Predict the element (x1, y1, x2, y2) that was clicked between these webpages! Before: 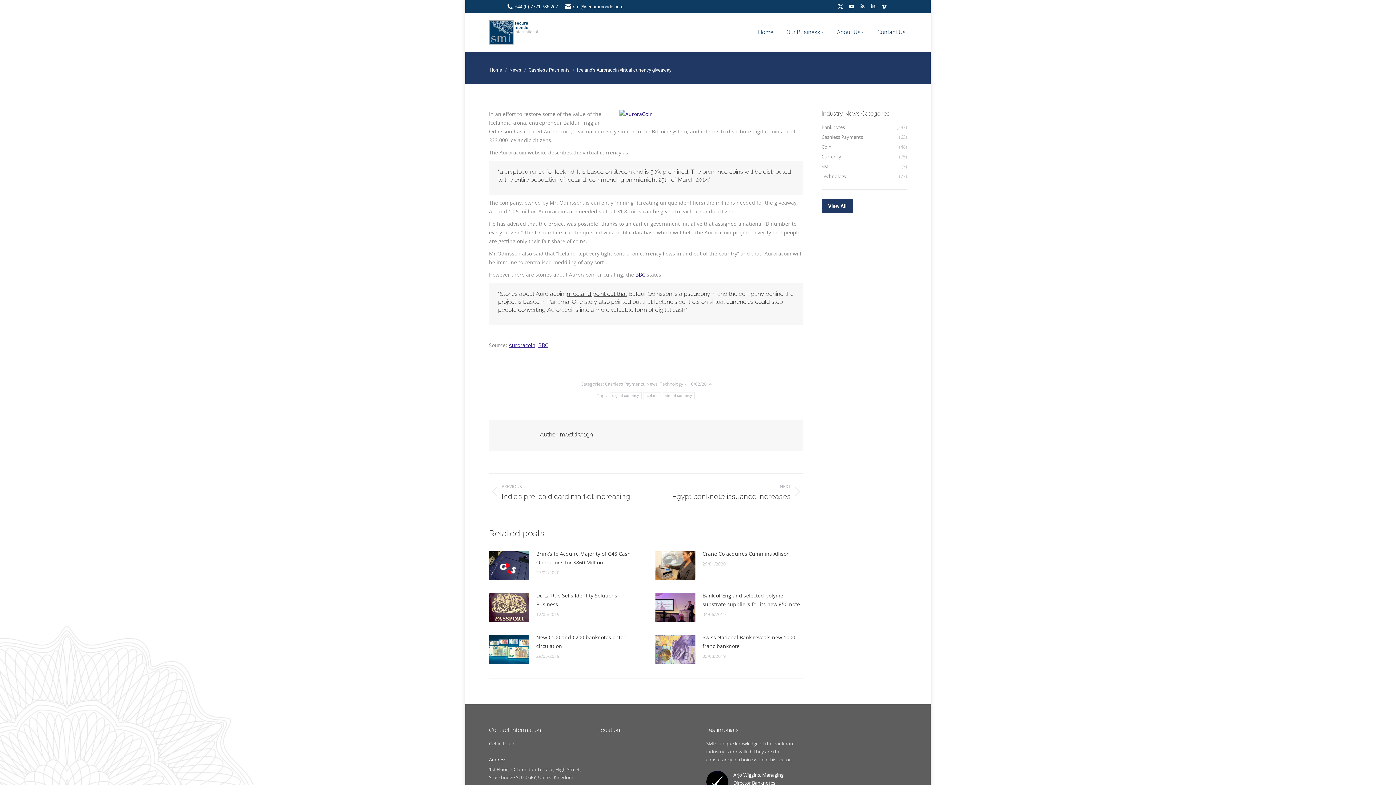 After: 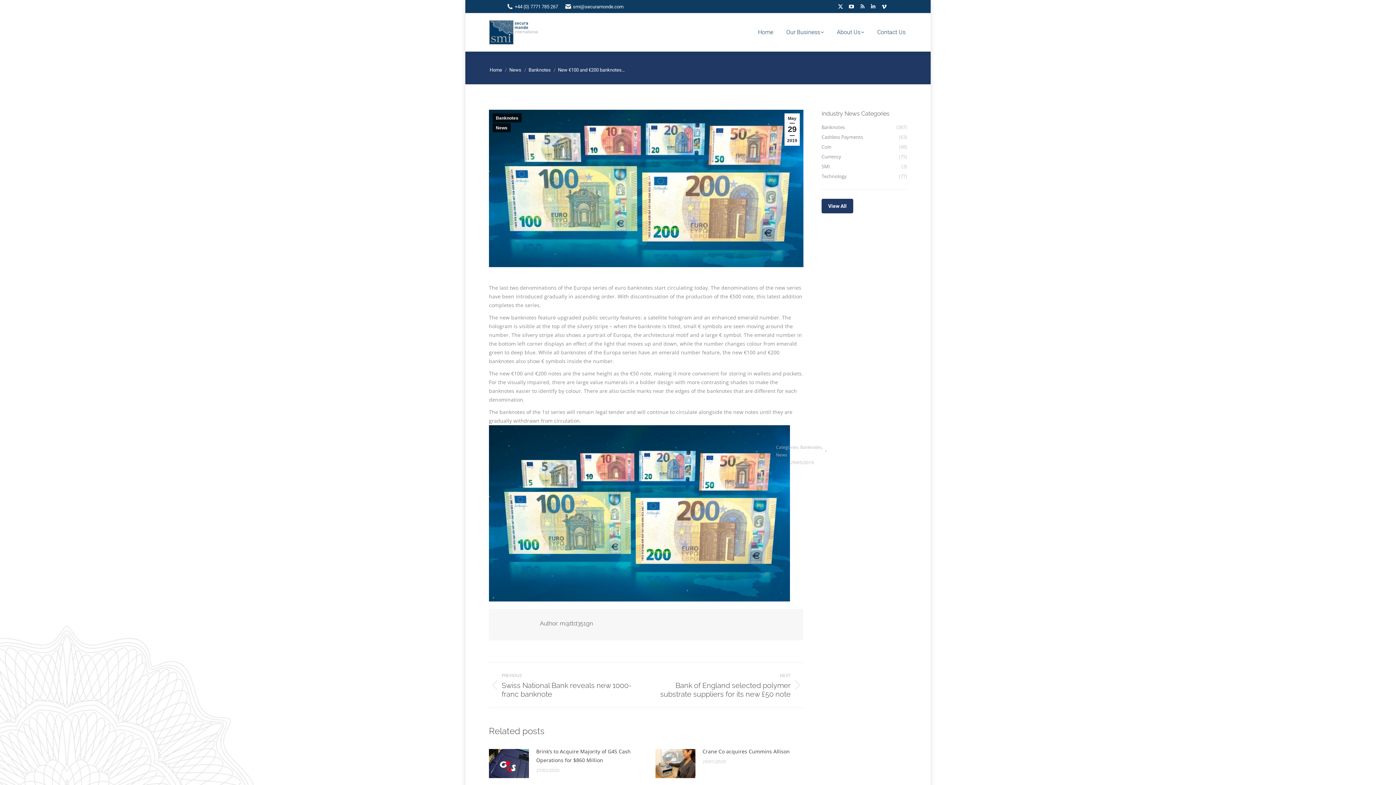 Action: label: Post image bbox: (489, 635, 529, 664)